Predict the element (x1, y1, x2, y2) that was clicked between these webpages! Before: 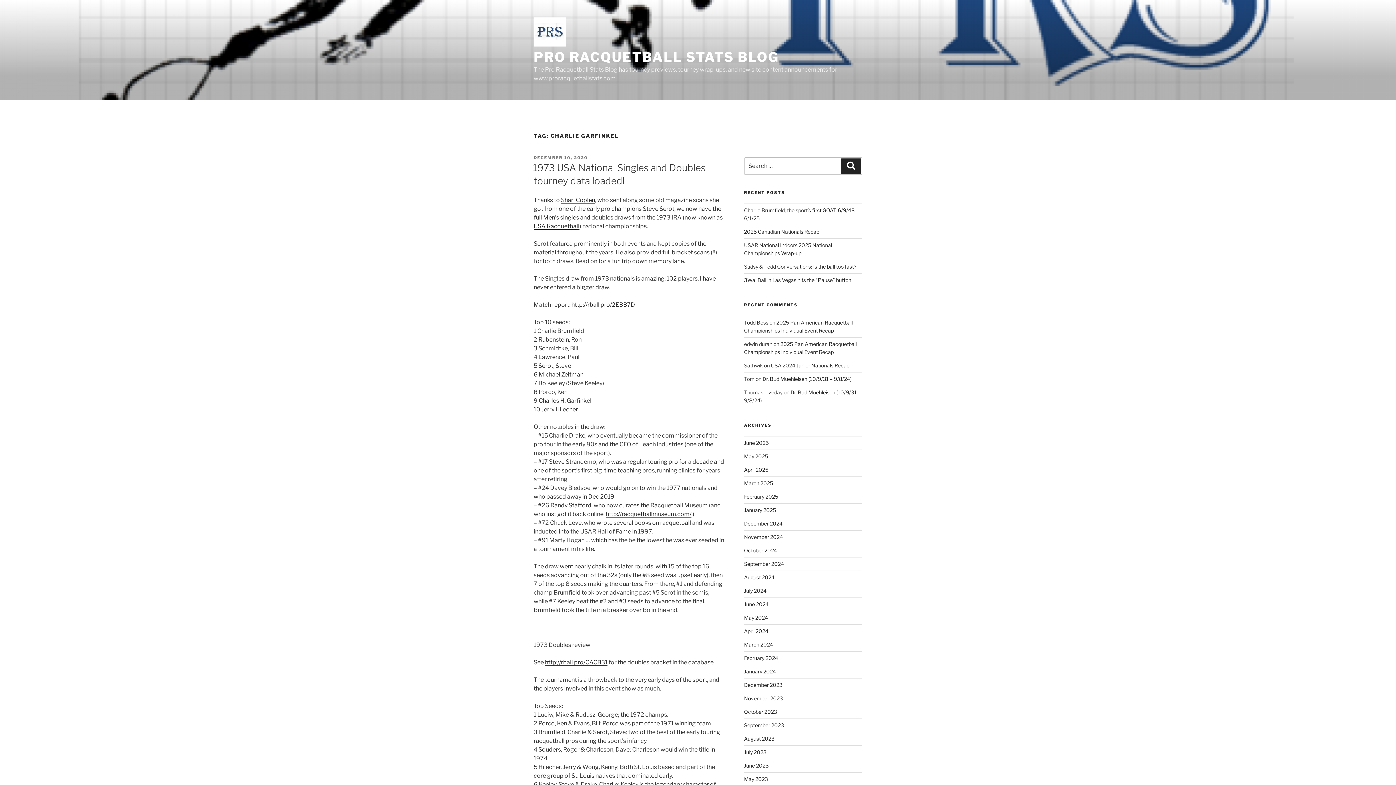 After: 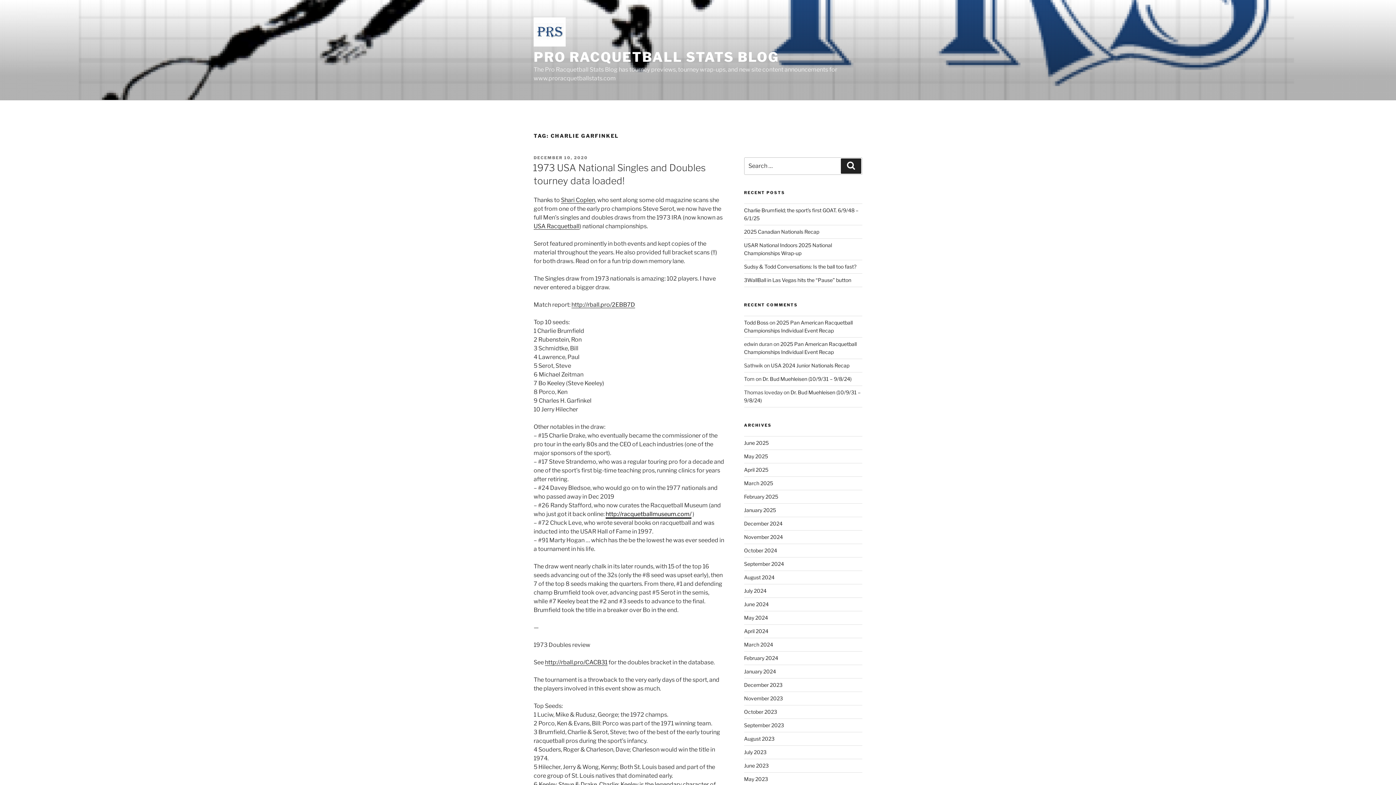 Action: bbox: (605, 510, 691, 517) label: http://racquetballmuseum.com/